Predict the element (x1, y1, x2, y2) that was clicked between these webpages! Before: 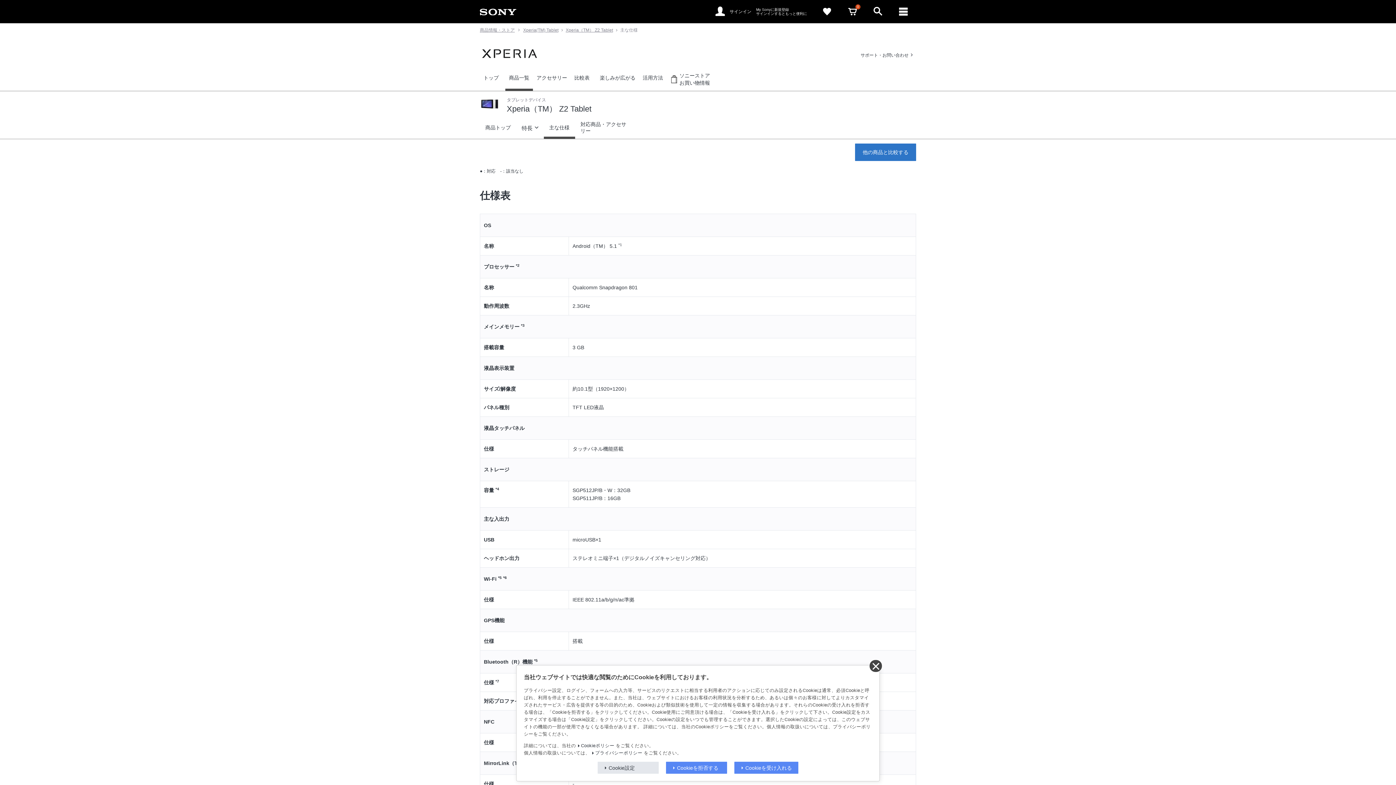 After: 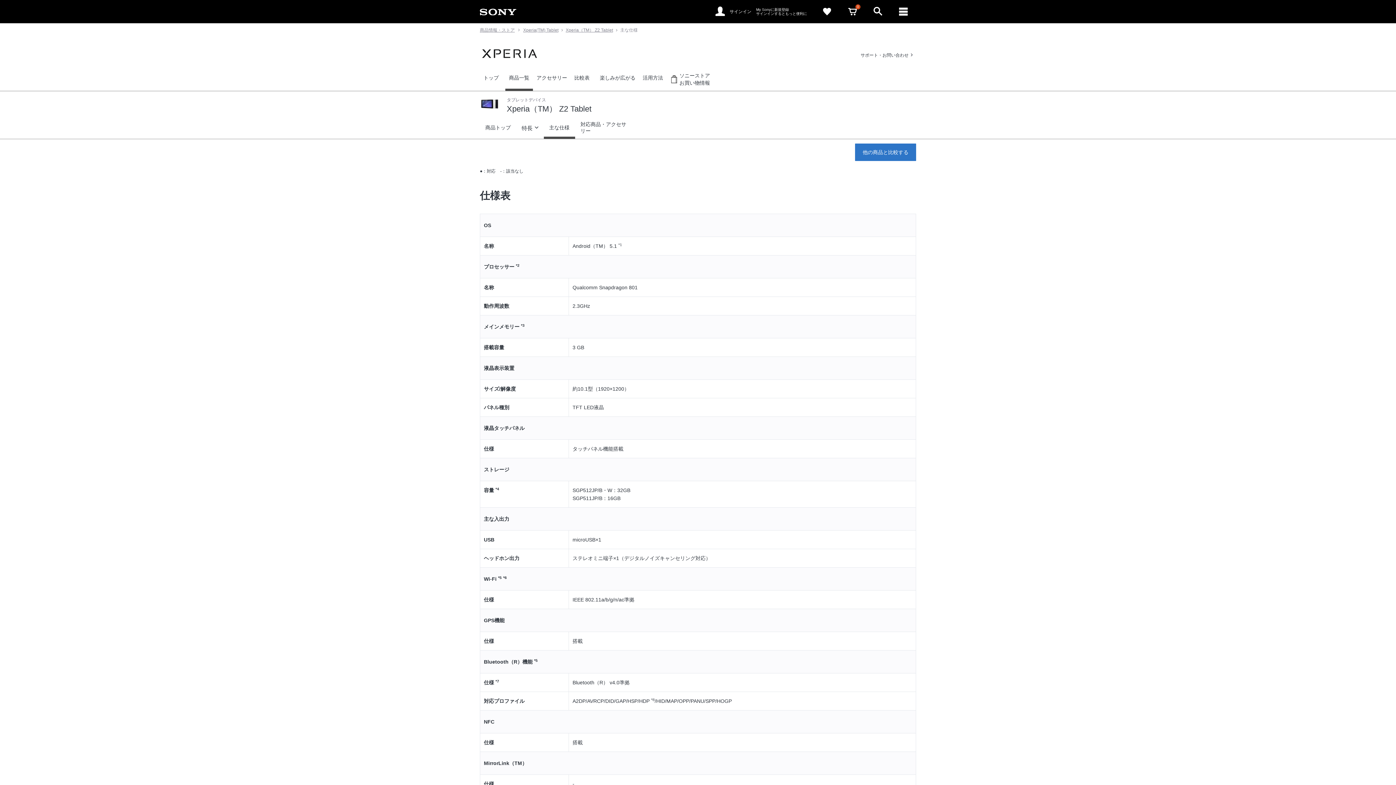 Action: label: Cookieを受け入れる bbox: (734, 762, 798, 774)